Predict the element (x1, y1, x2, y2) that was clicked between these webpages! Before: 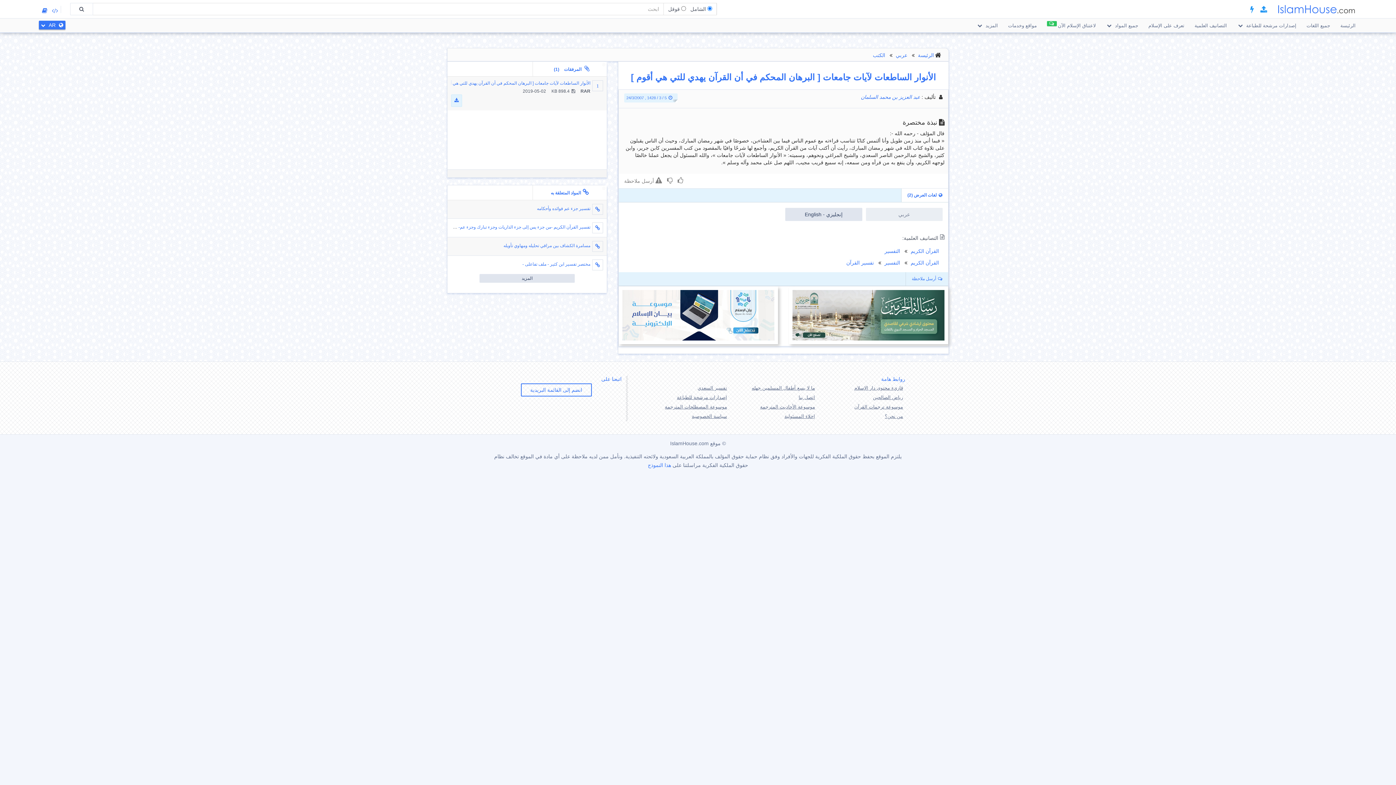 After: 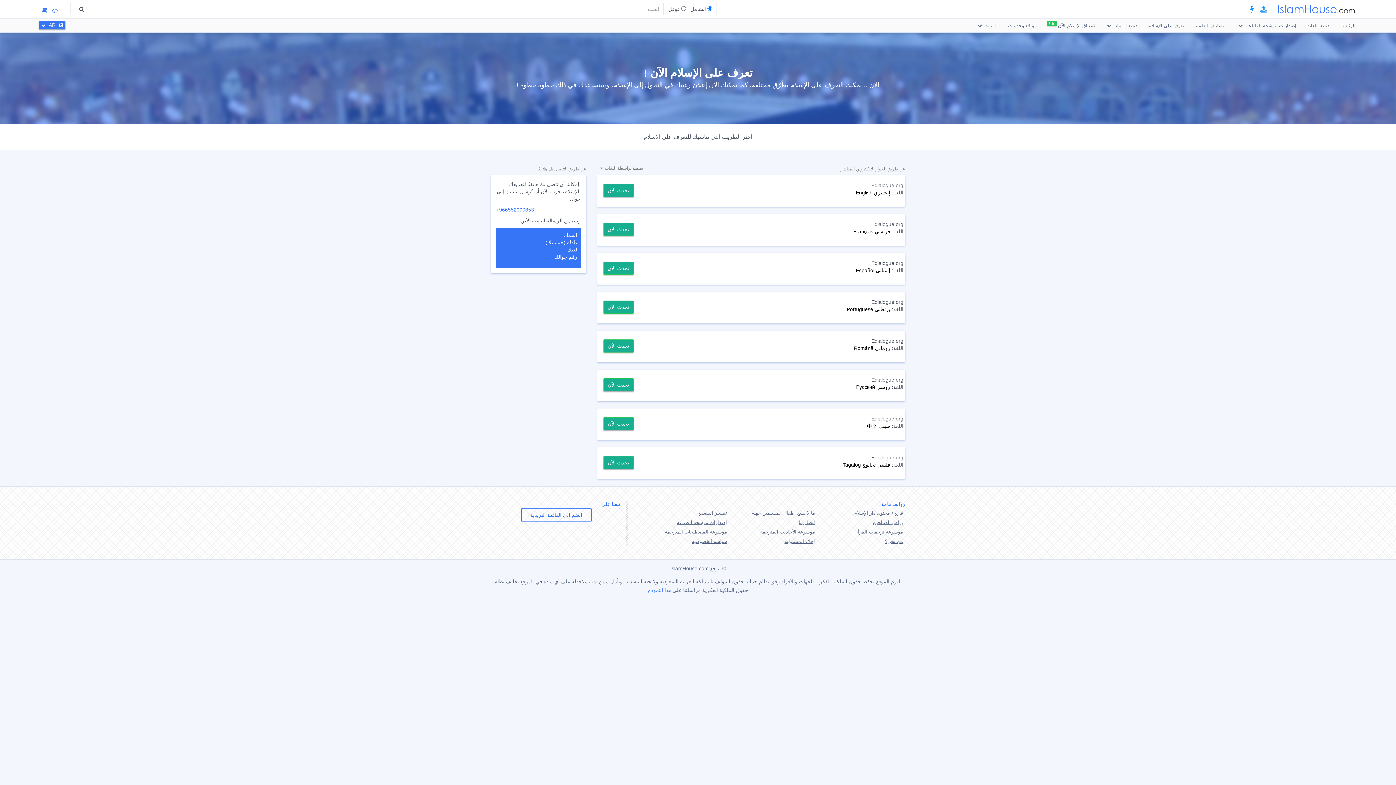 Action: label: لاعتناق الإسلام الآن bbox: (1042, 18, 1100, 33)